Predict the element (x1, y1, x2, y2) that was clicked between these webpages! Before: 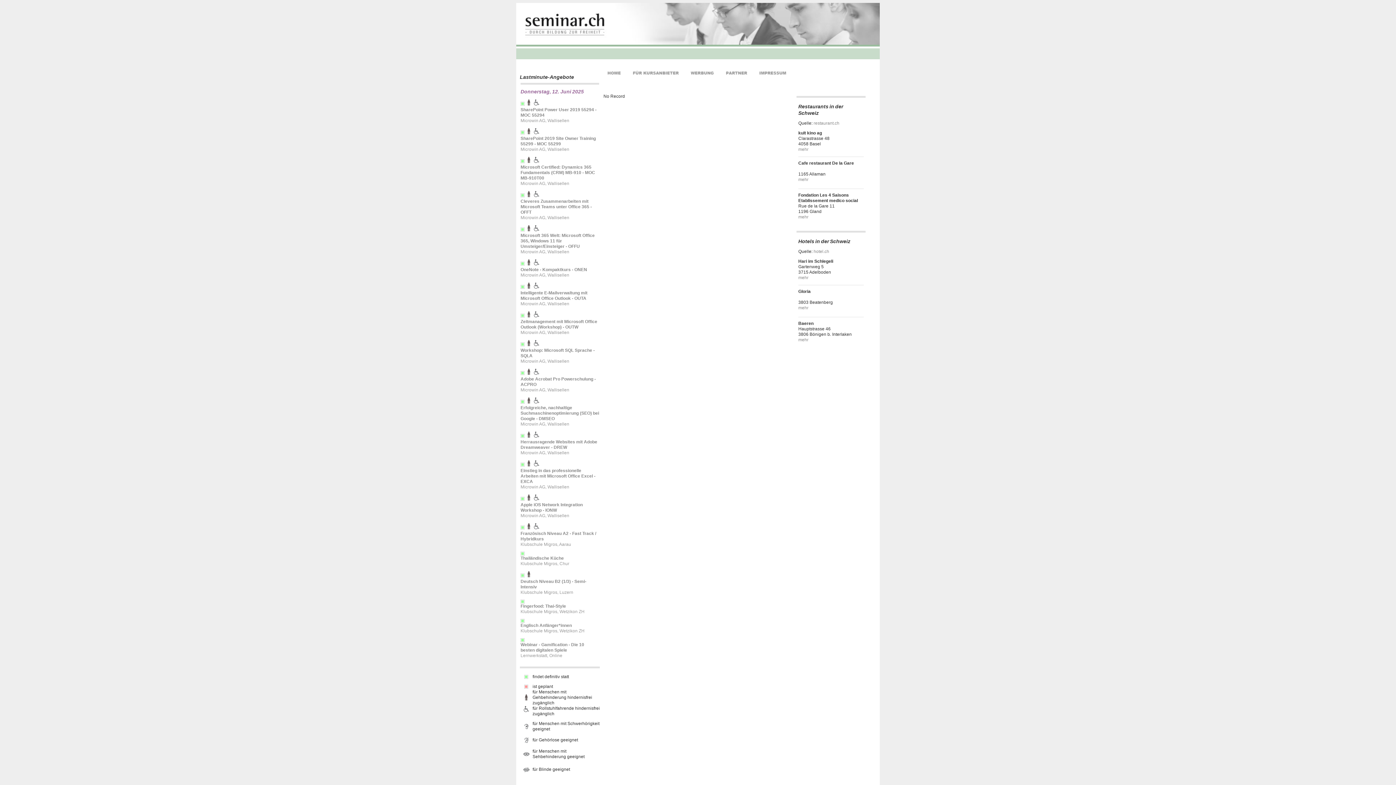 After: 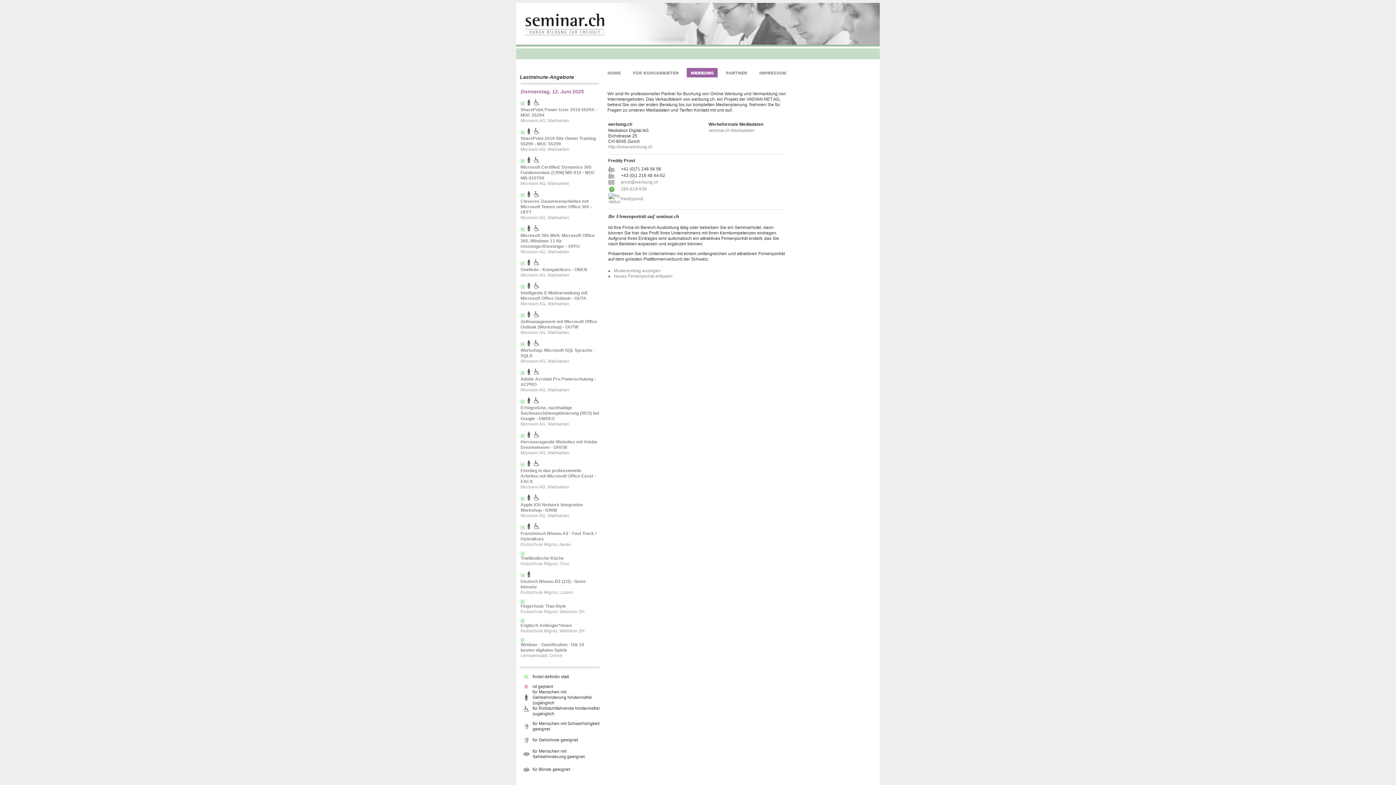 Action: bbox: (684, 73, 720, 78)